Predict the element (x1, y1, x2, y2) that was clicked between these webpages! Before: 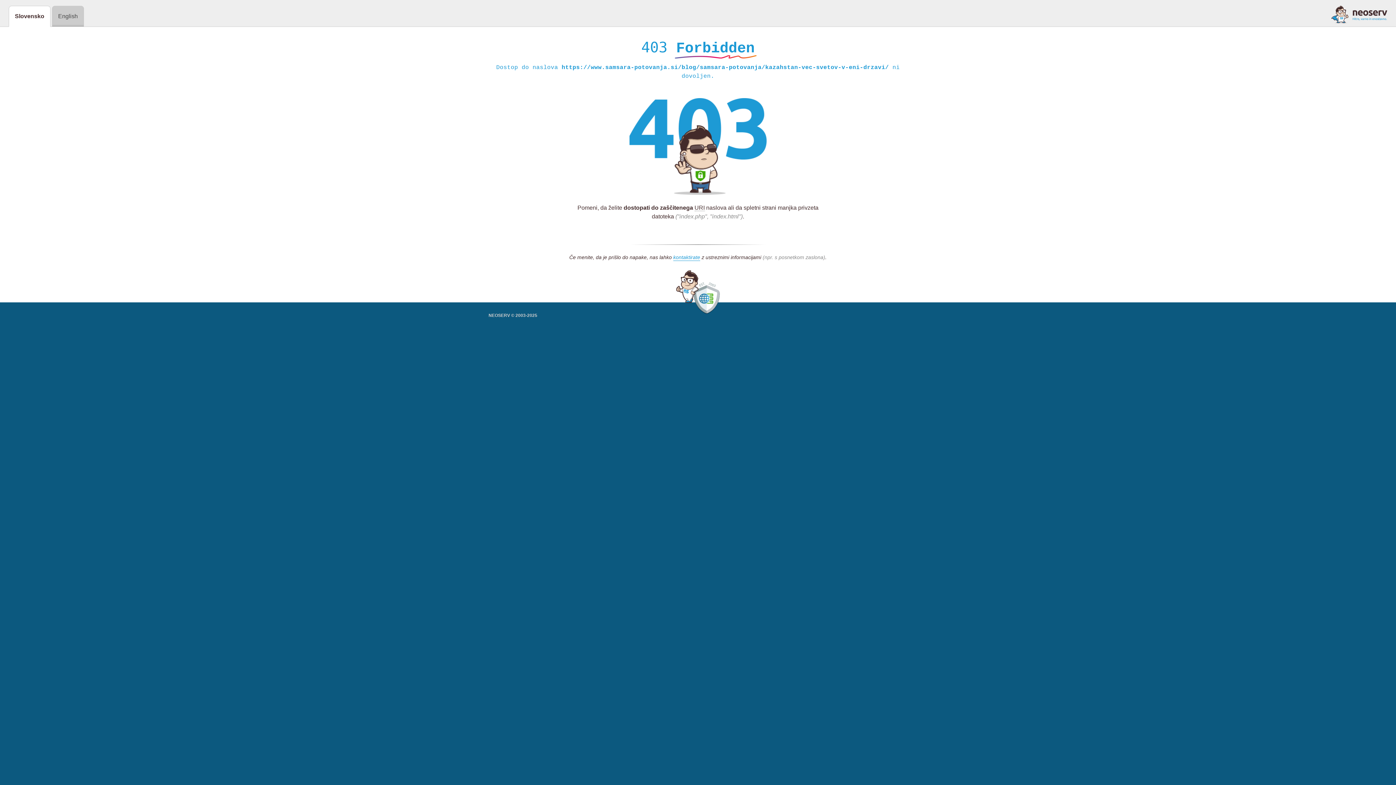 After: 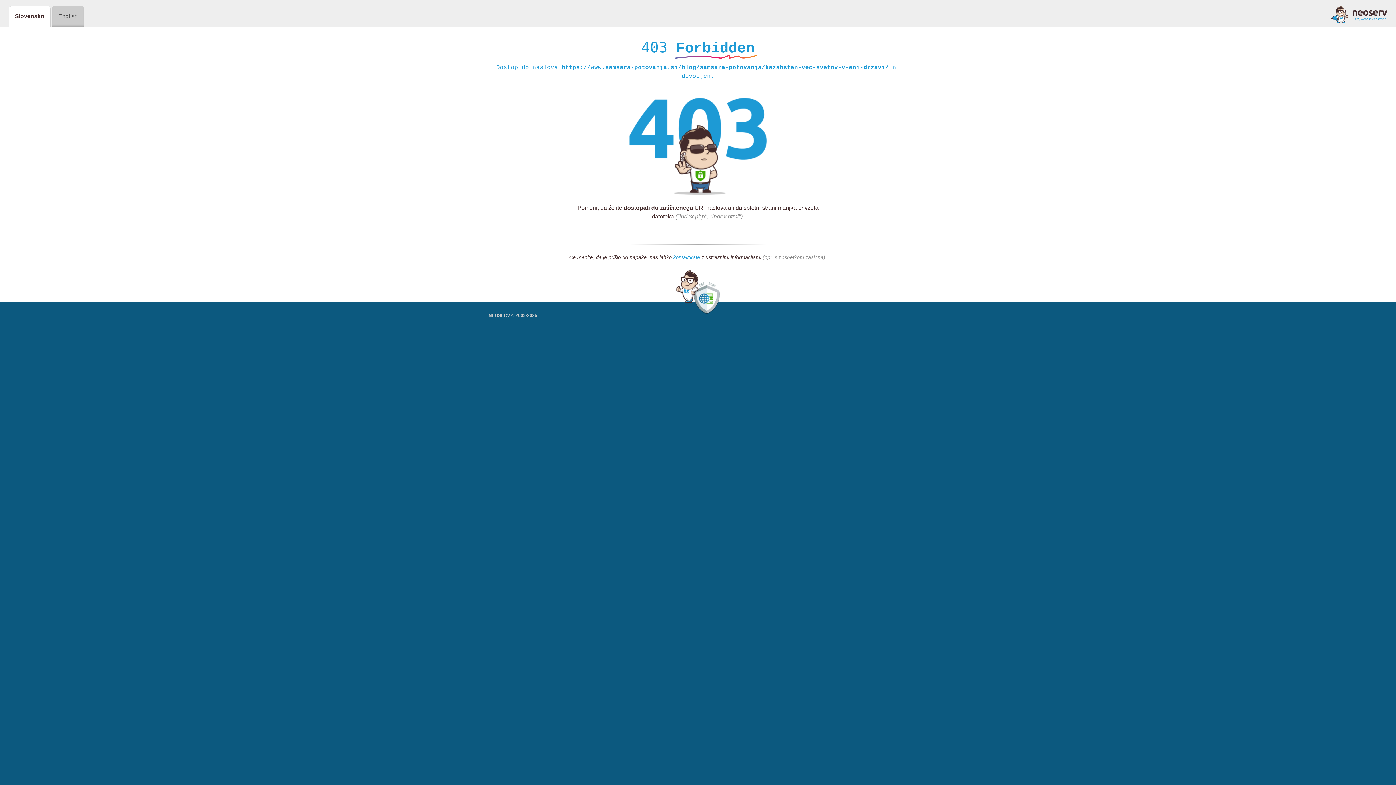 Action: bbox: (1331, 5, 1387, 23)